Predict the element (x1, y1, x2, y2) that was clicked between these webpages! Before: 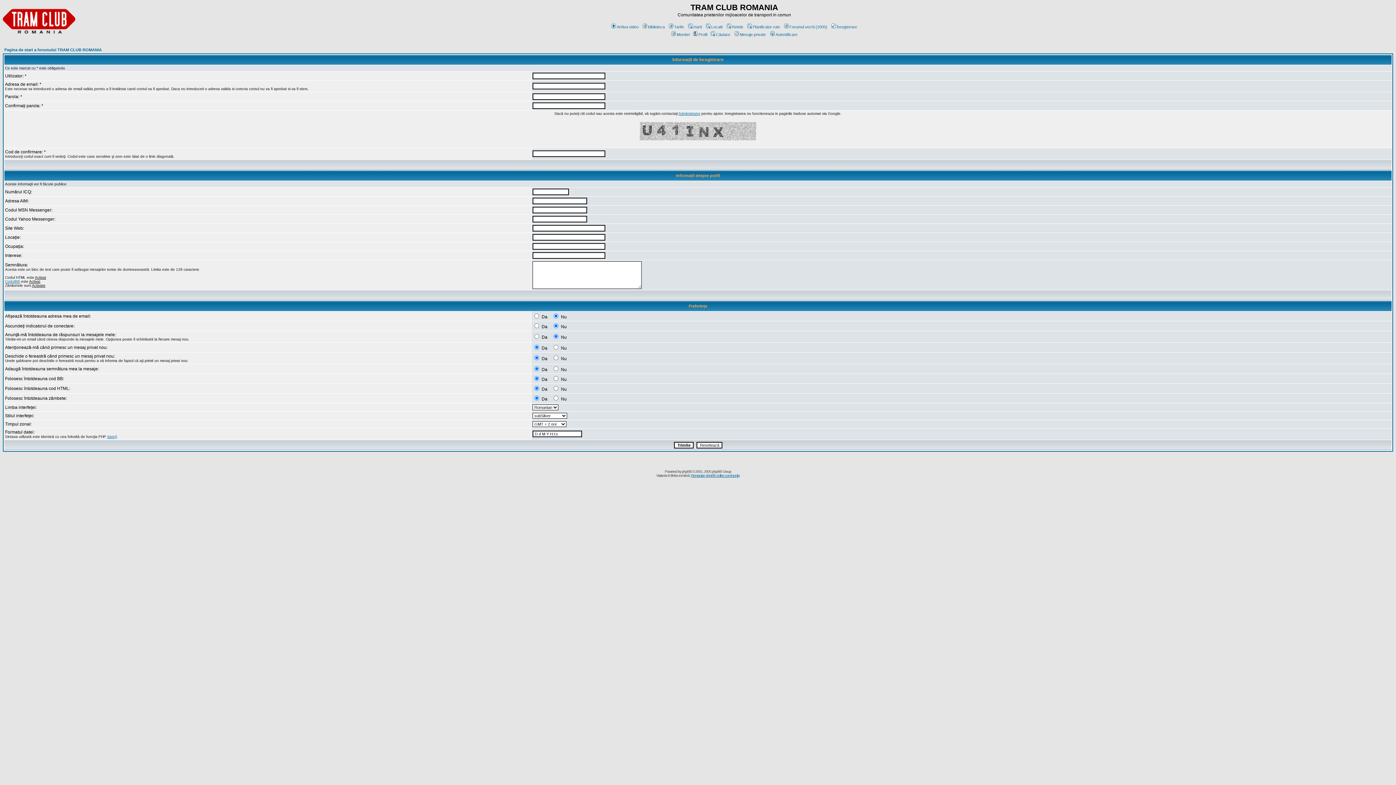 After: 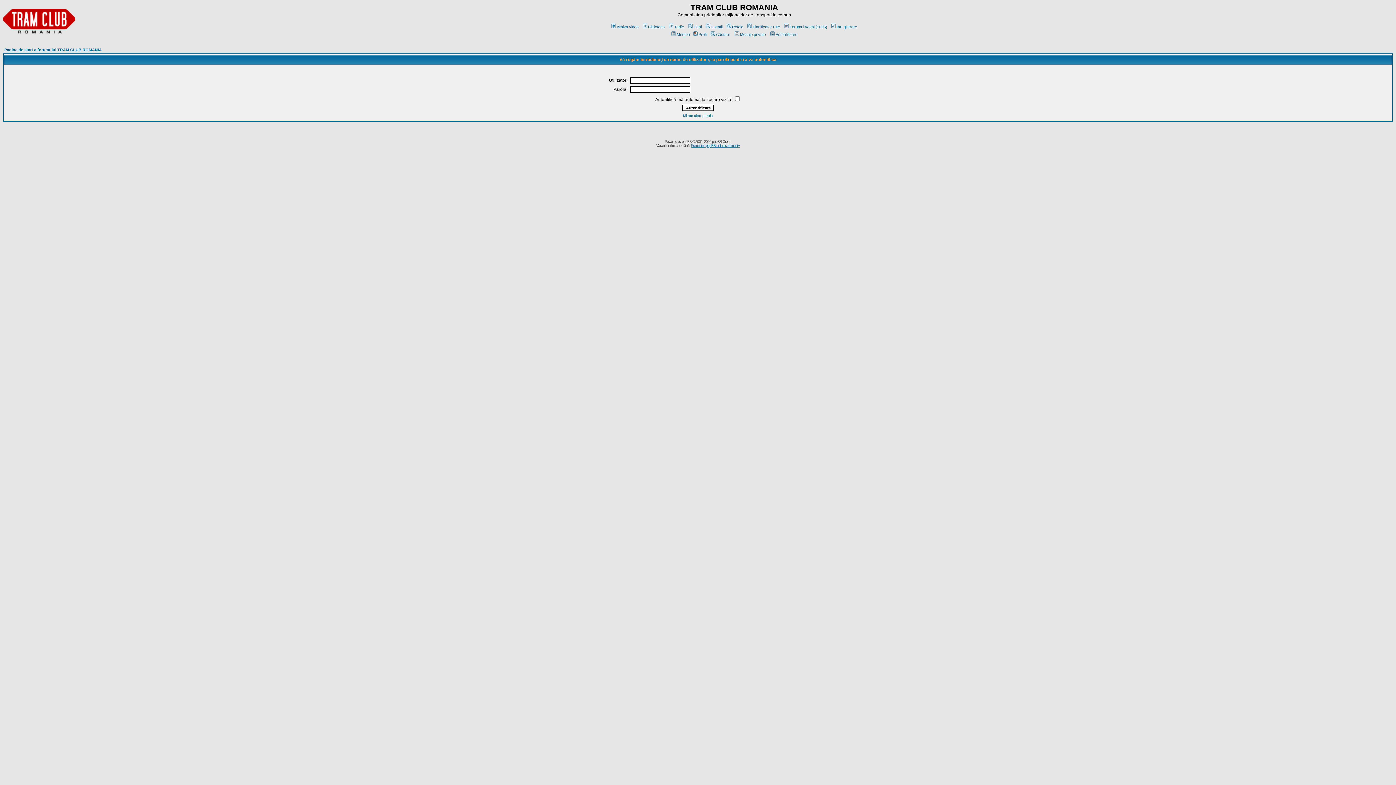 Action: bbox: (692, 32, 707, 36) label: Profil